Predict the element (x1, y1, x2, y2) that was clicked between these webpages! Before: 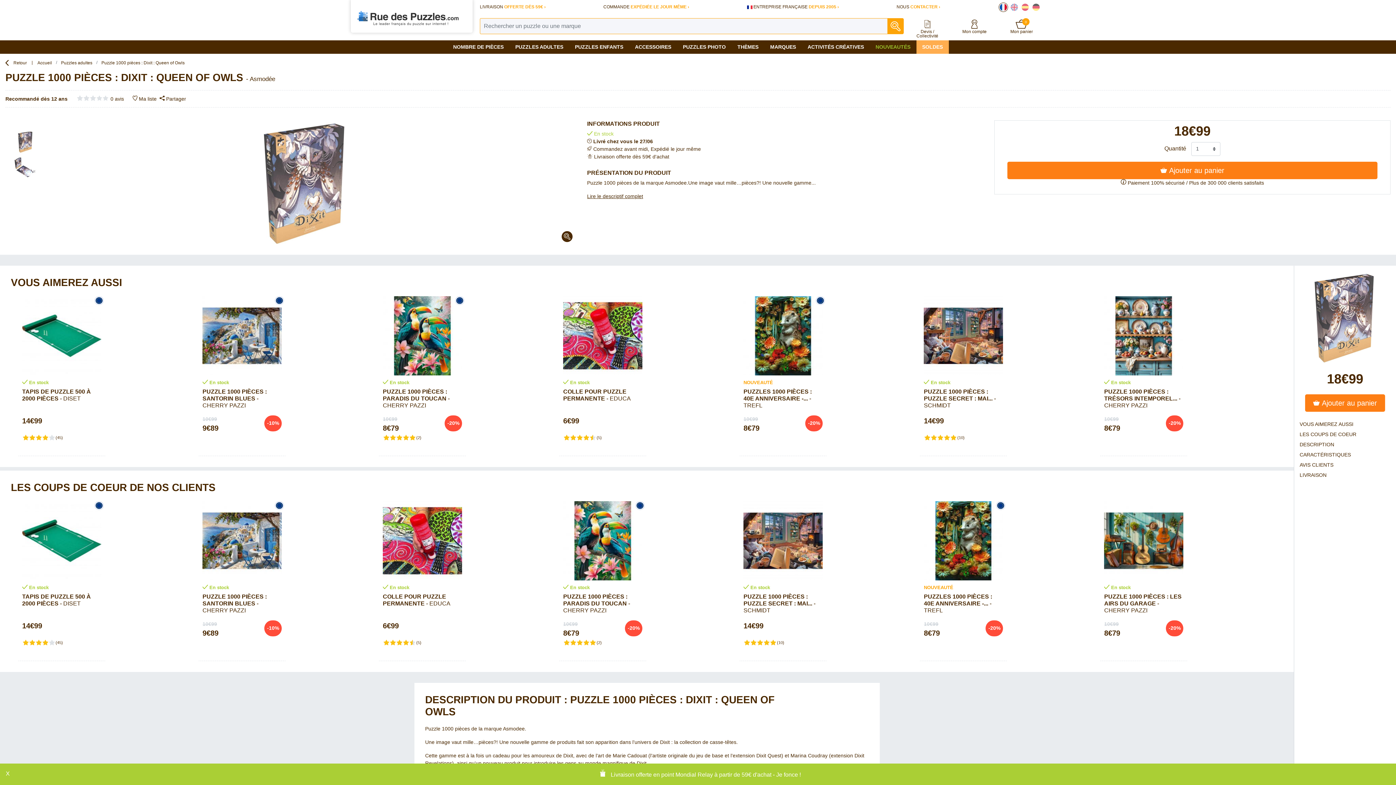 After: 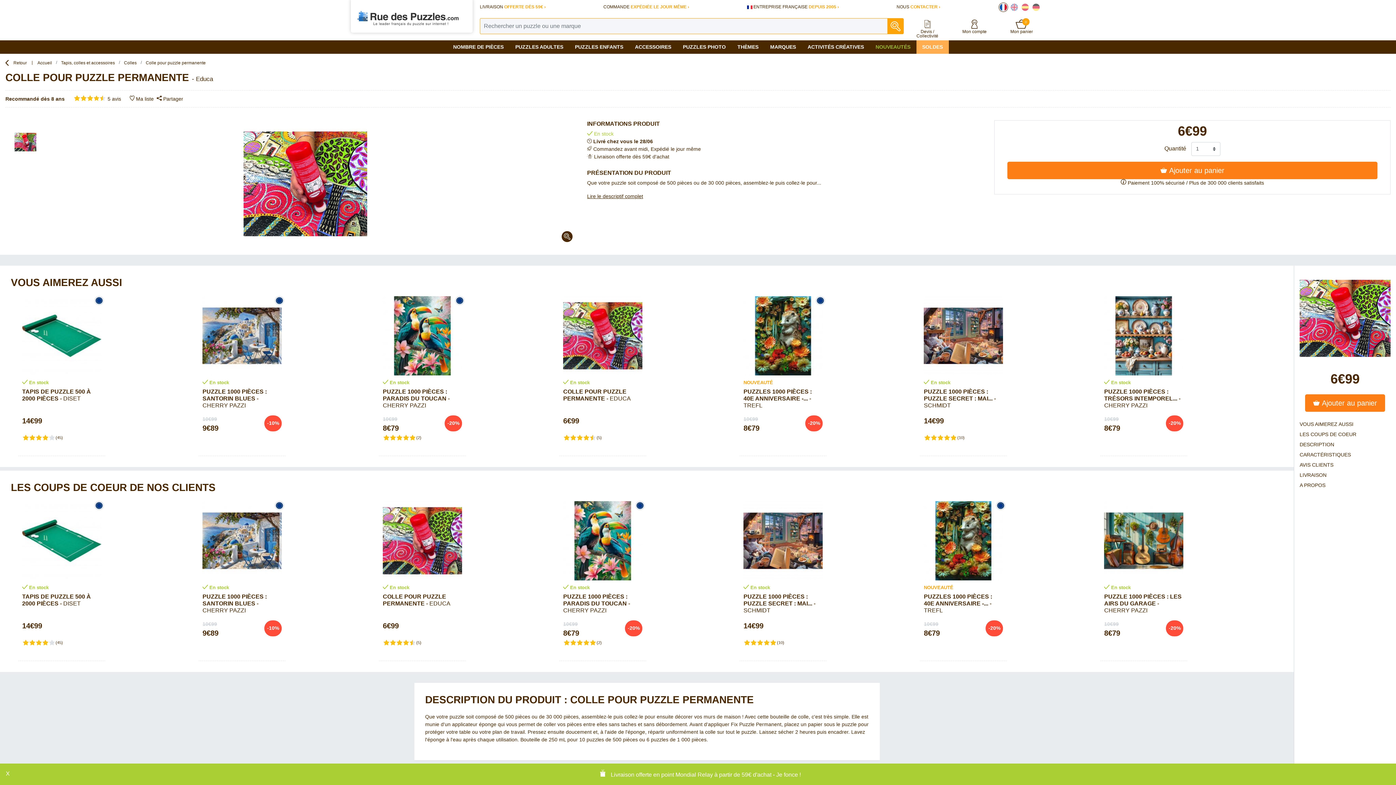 Action: bbox: (378, 501, 466, 661) label:  En stock
COLLE POUR PUZZLE PERMANENTE - EDUCA
6€99
					(5)